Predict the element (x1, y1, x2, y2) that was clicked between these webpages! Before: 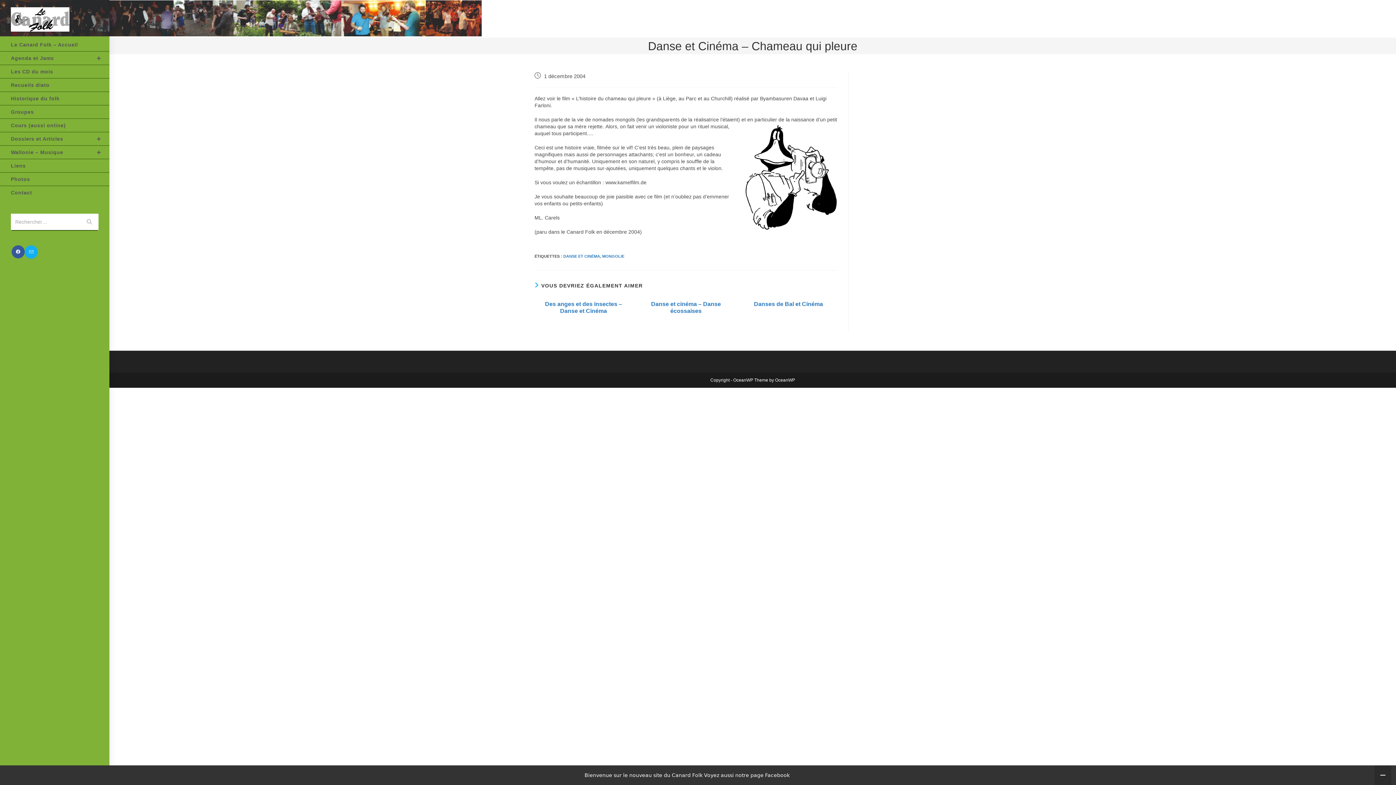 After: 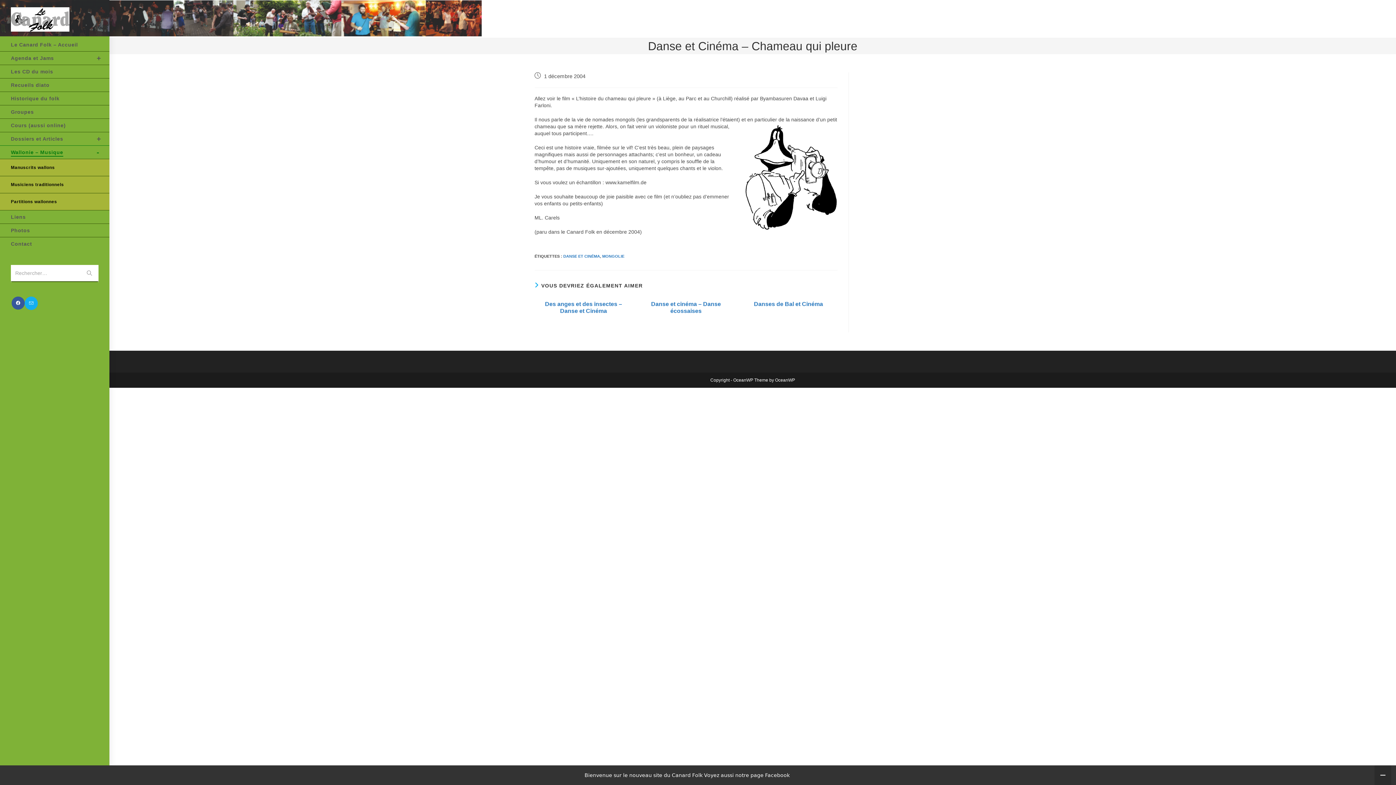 Action: label: Wallonie – Musique bbox: (0, 145, 109, 158)